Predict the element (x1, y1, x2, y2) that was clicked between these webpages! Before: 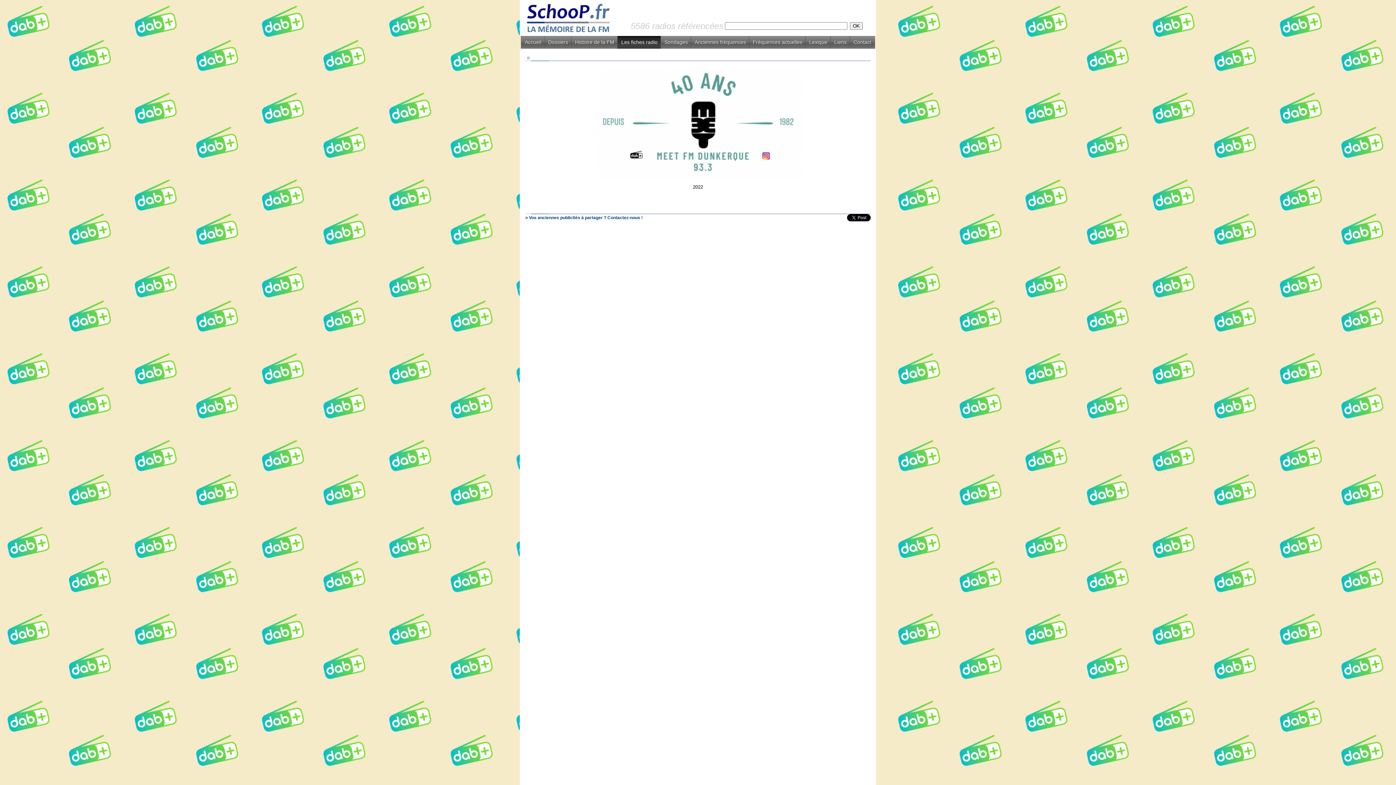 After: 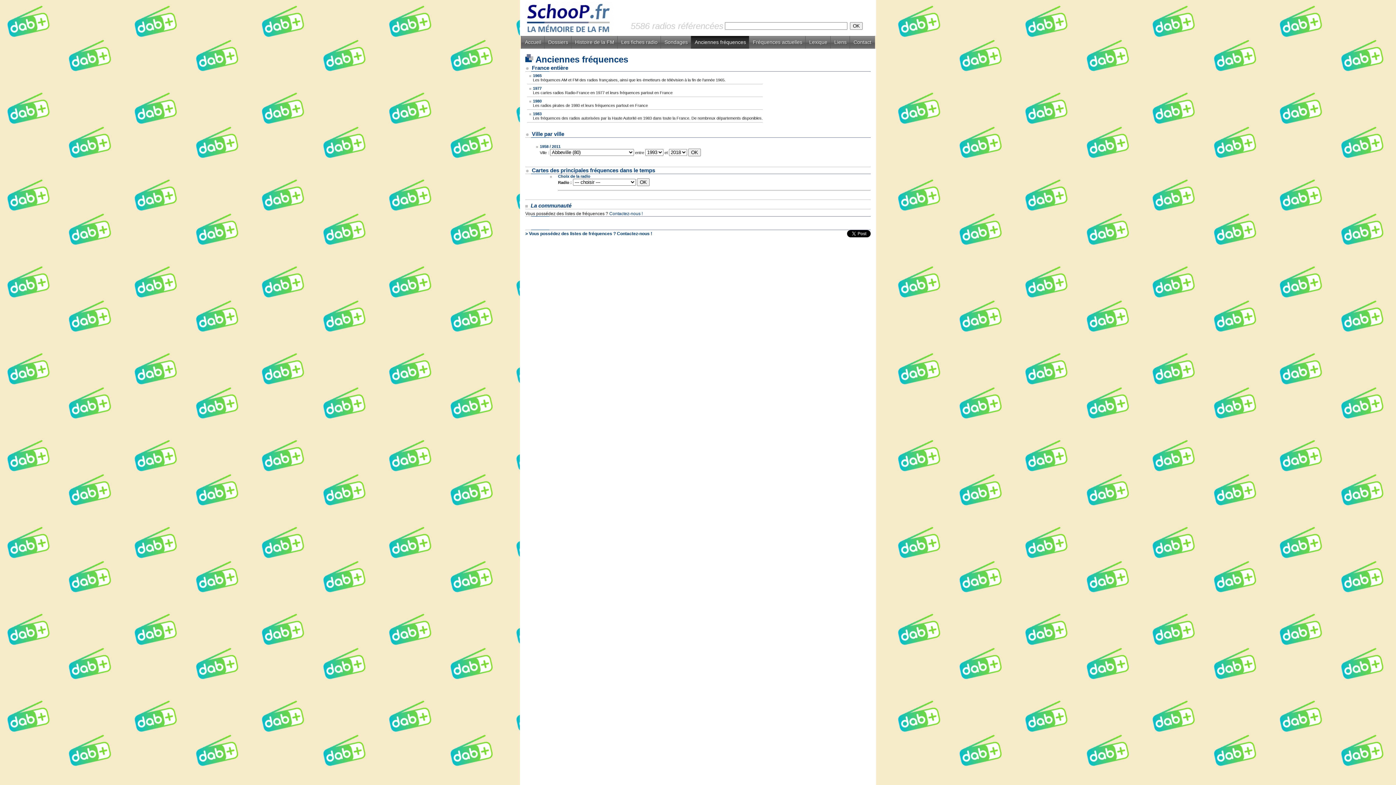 Action: label: Anciennes fréquences bbox: (690, 36, 749, 48)